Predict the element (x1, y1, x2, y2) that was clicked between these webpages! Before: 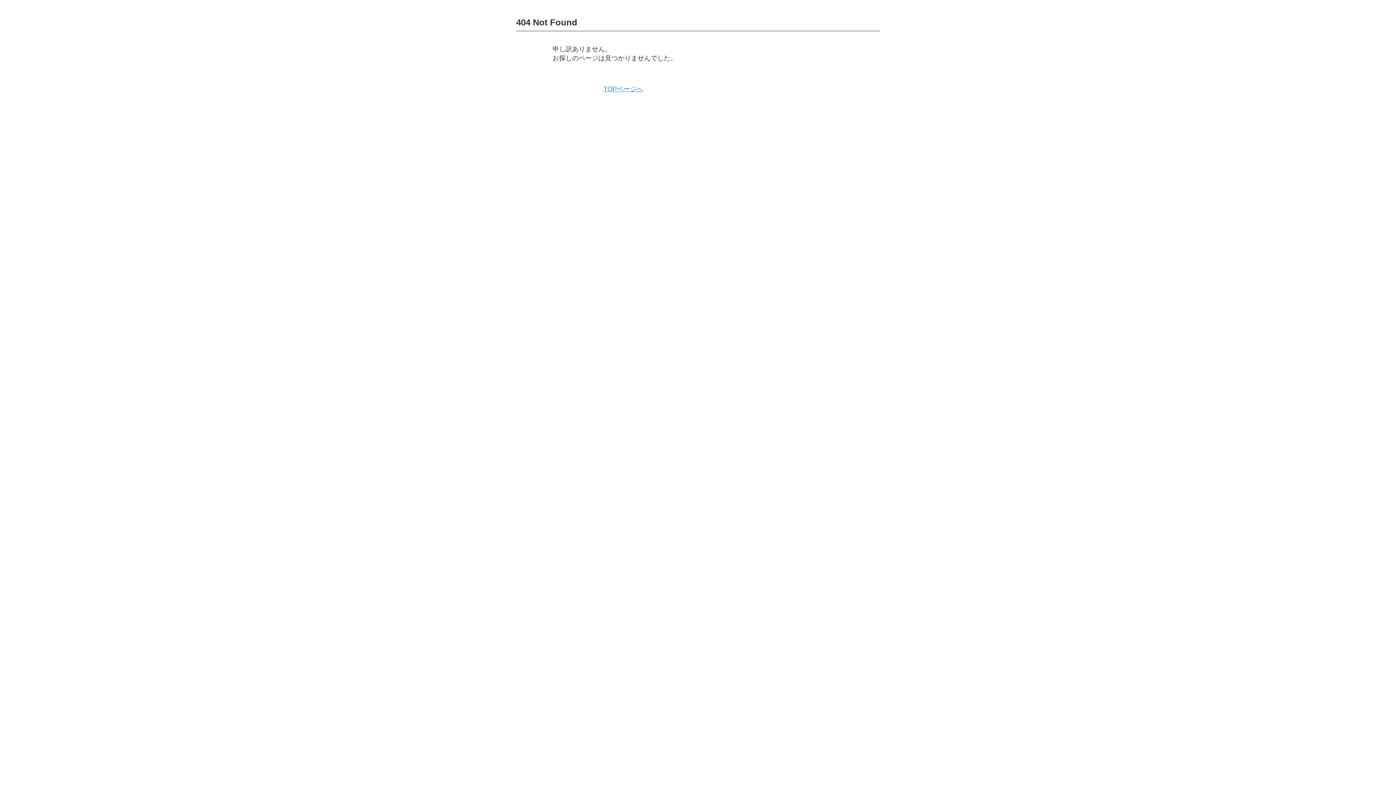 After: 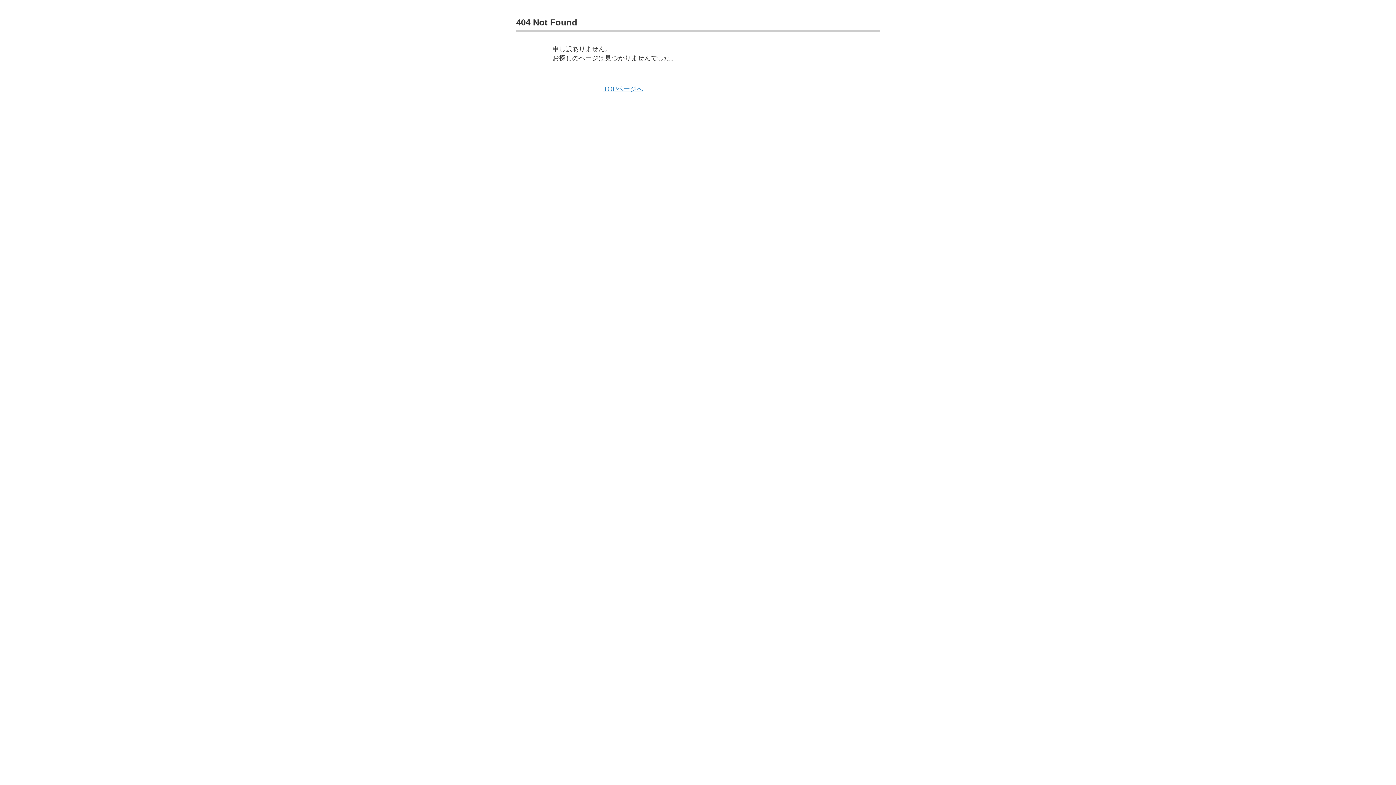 Action: bbox: (603, 85, 643, 92) label: TOPページへ